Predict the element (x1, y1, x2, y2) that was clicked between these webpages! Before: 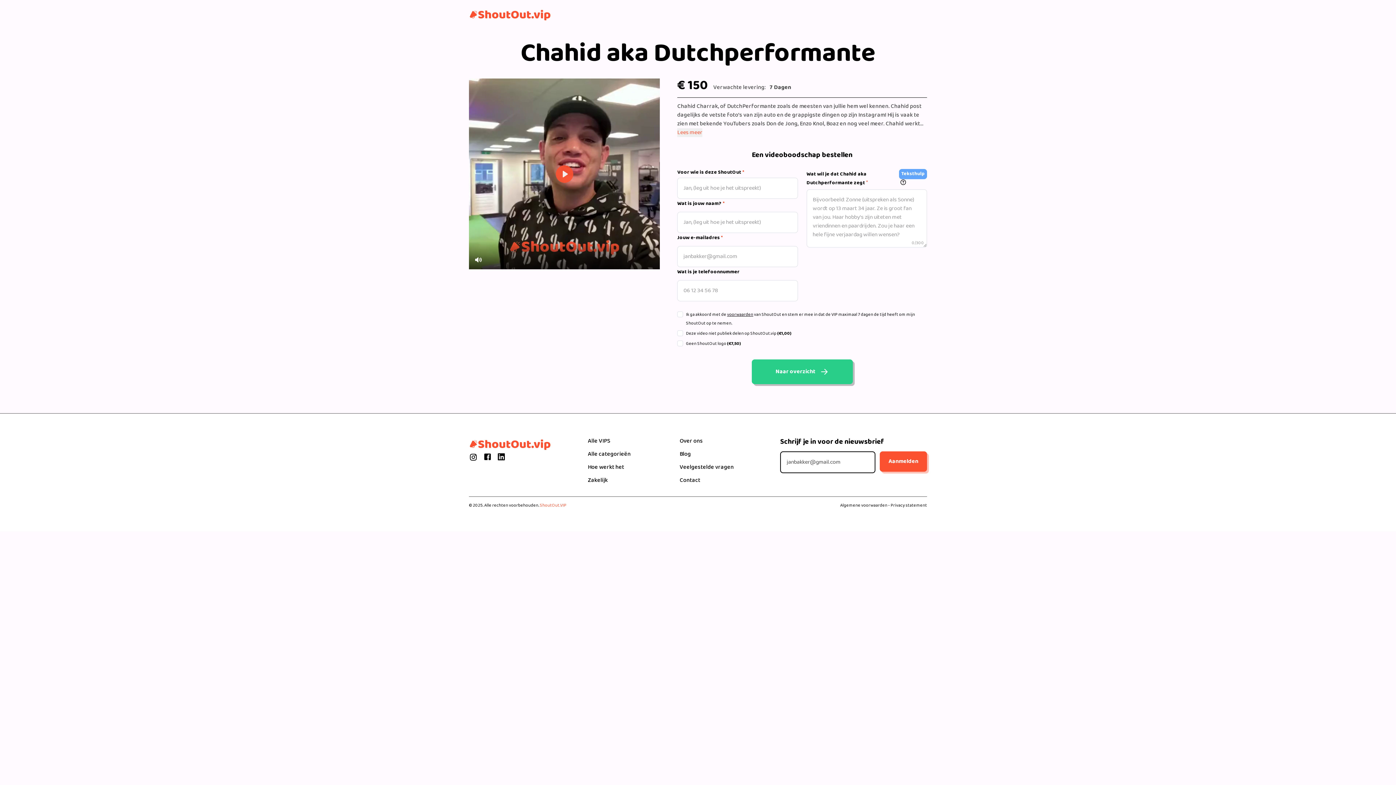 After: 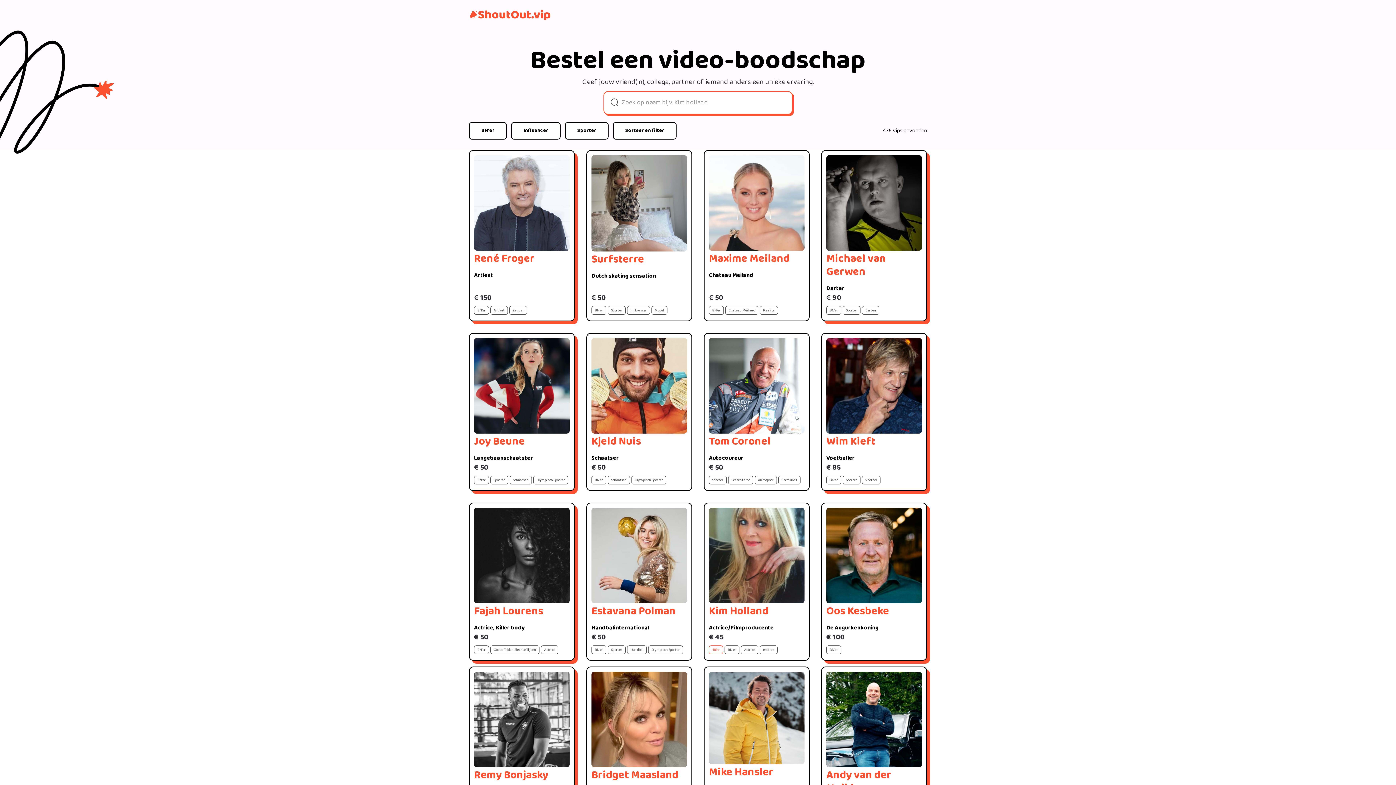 Action: bbox: (540, 502, 566, 509) label: ShoutOut.VIP